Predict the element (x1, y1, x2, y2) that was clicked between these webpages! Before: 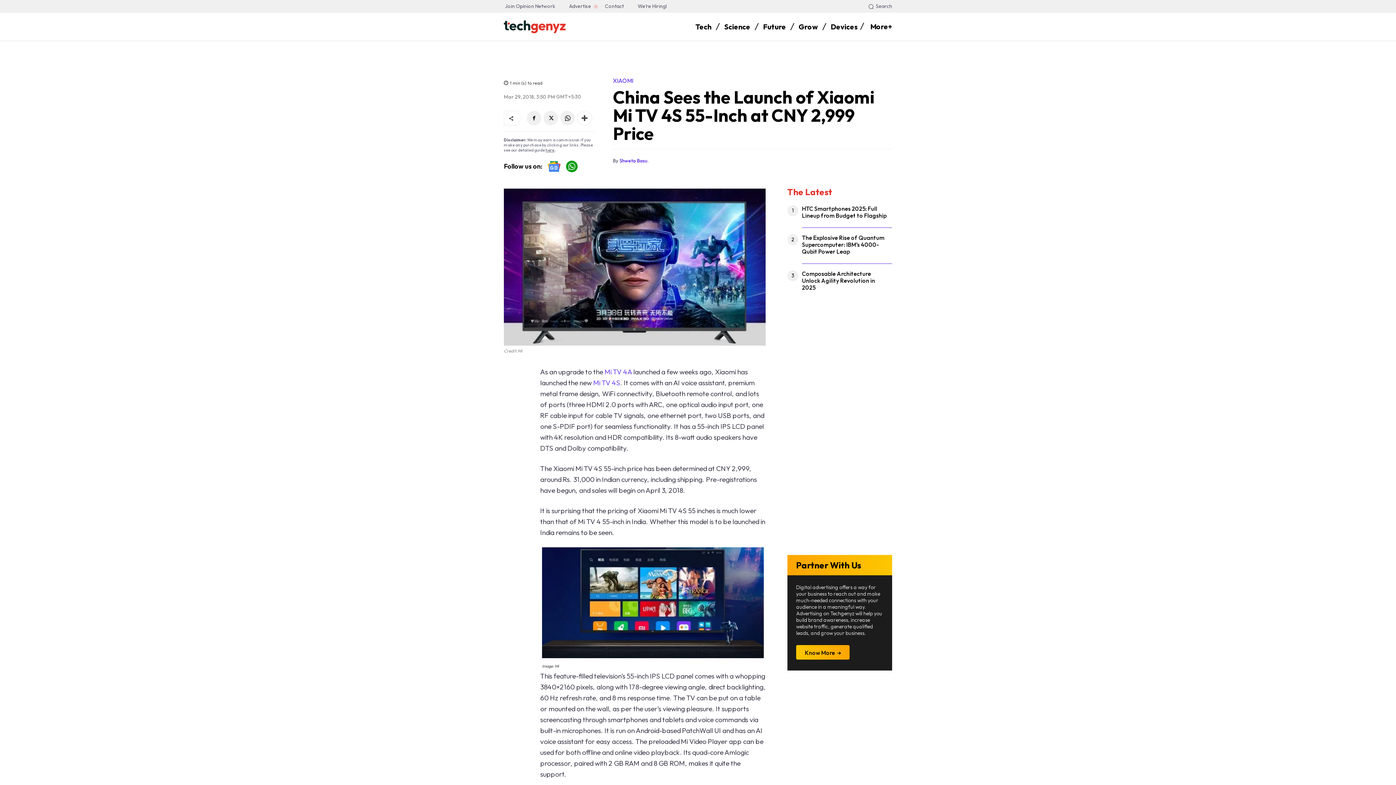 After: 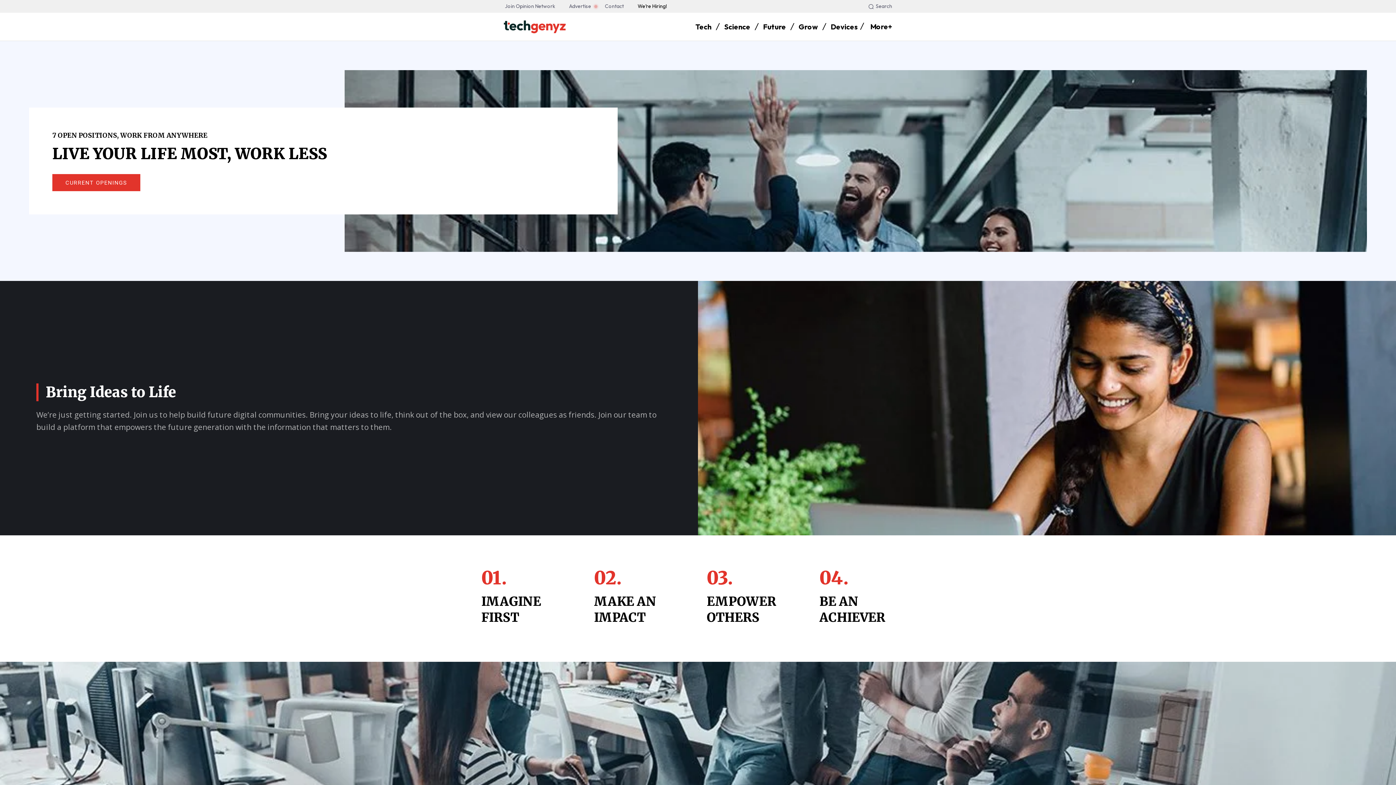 Action: bbox: (634, 0, 670, 12) label: We’re Hiring!